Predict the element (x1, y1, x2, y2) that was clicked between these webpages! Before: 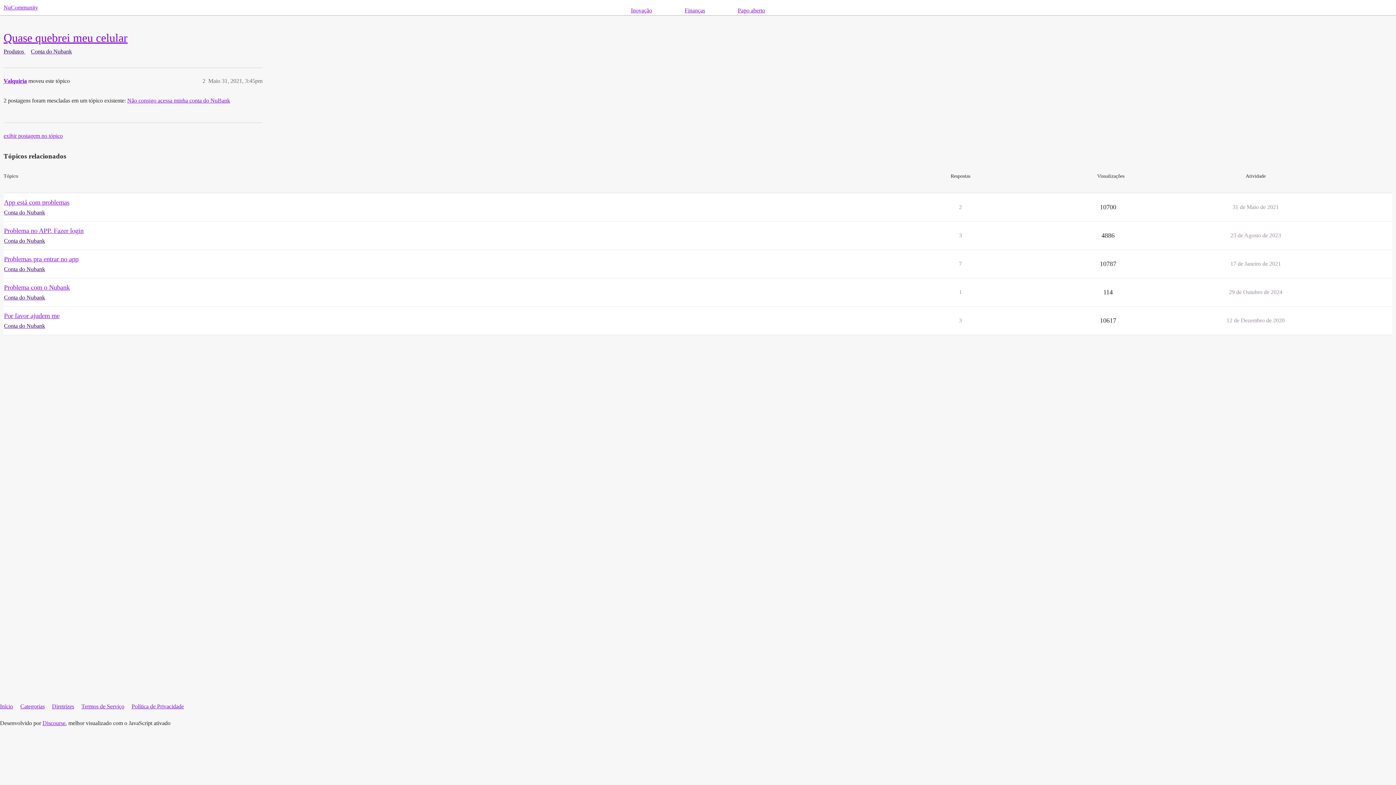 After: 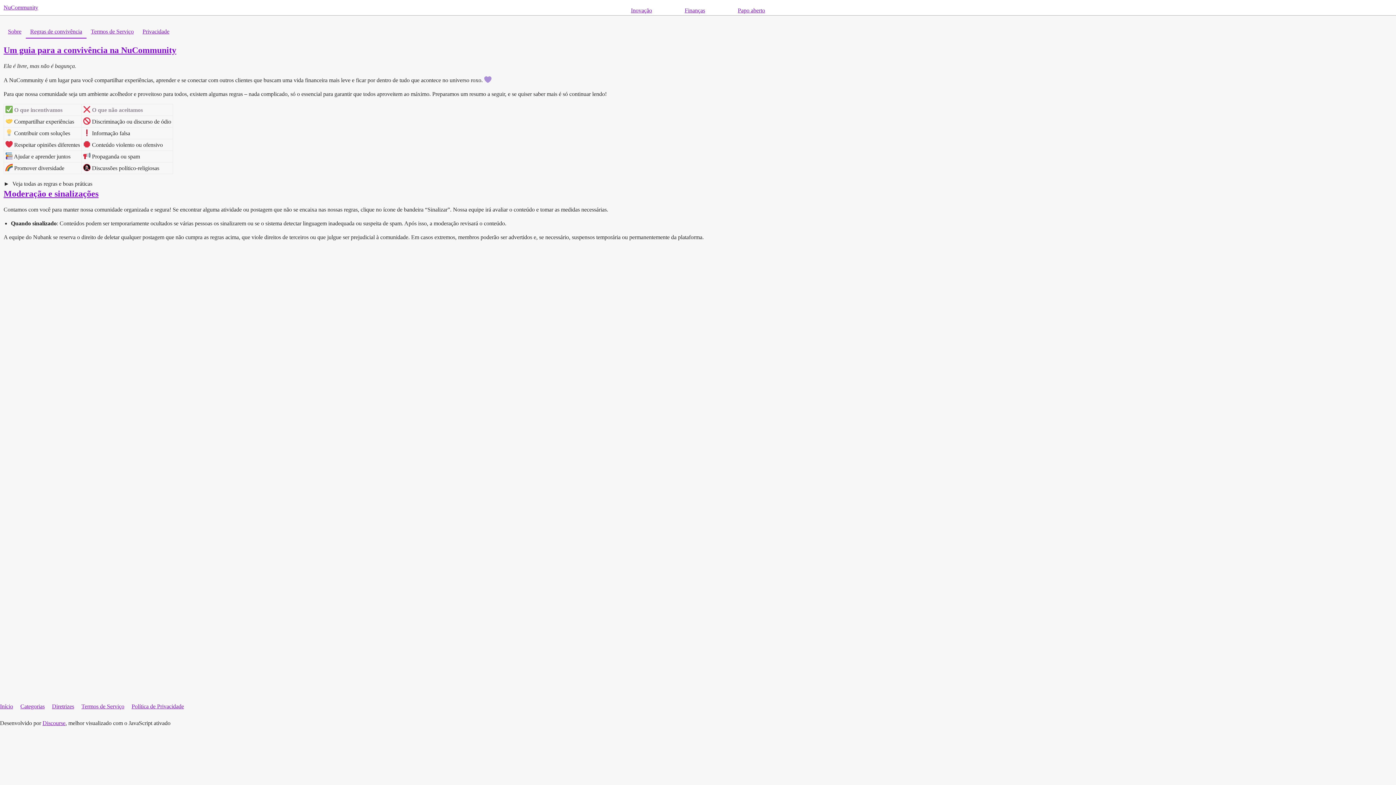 Action: label: Diretrizes bbox: (52, 700, 80, 713)